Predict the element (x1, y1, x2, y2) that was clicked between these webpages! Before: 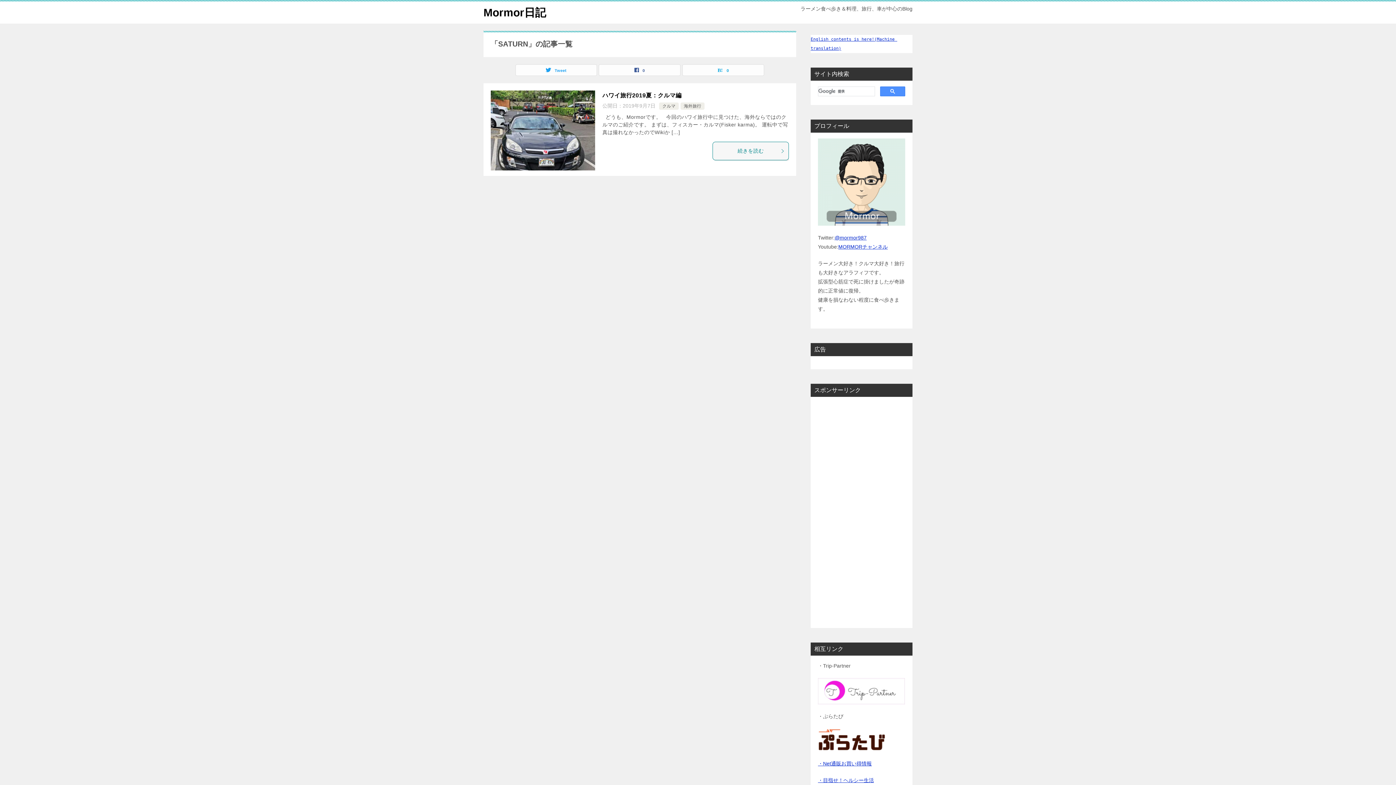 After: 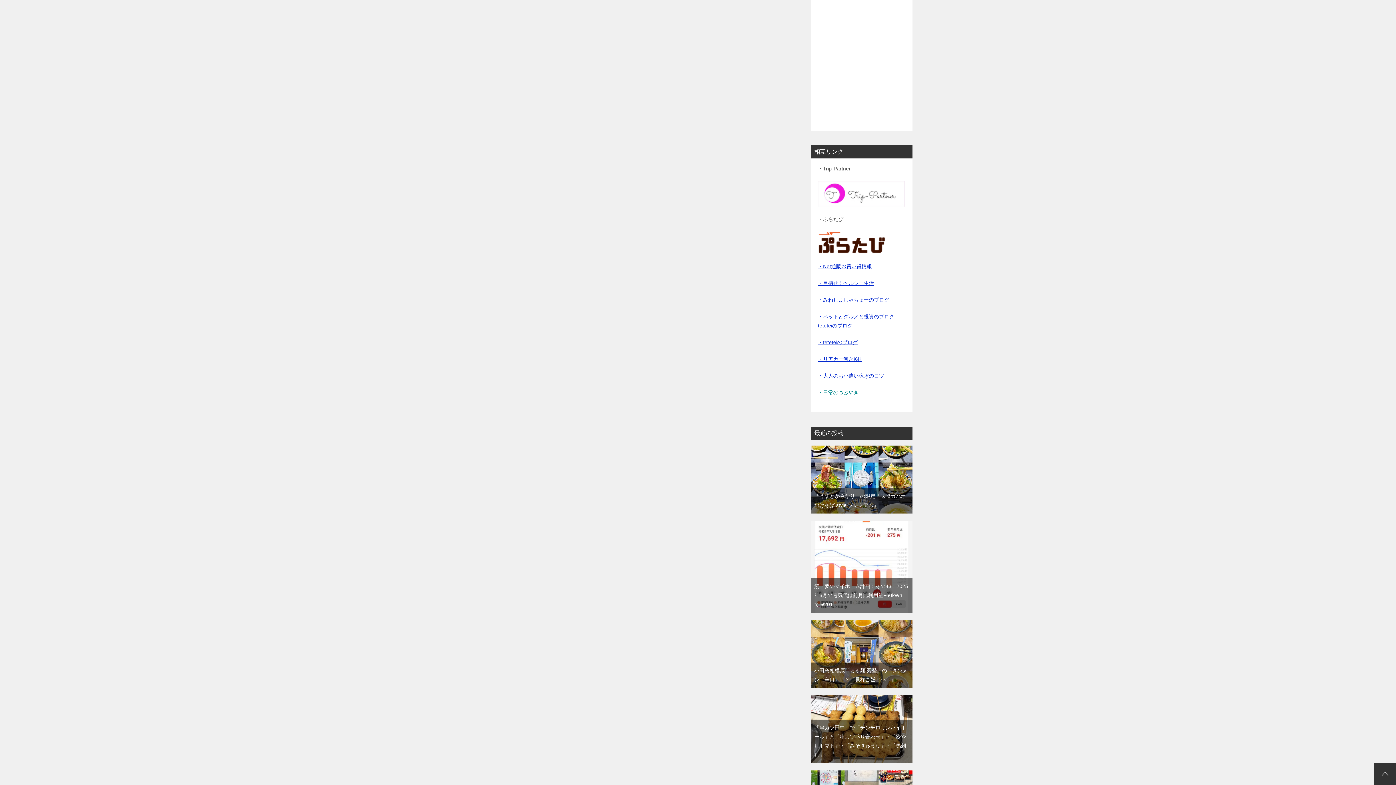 Action: label: ・日常のつぶやき bbox: (818, 669, 858, 675)